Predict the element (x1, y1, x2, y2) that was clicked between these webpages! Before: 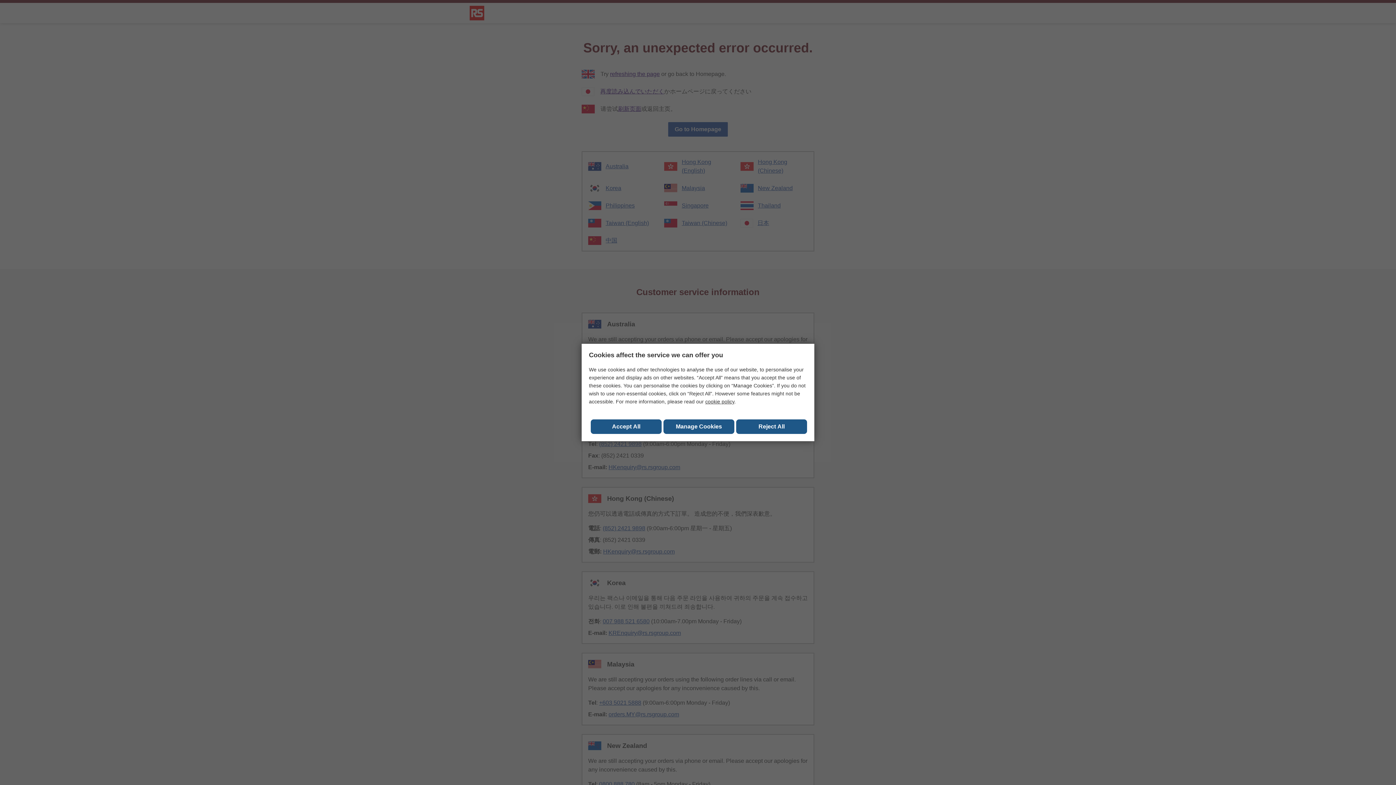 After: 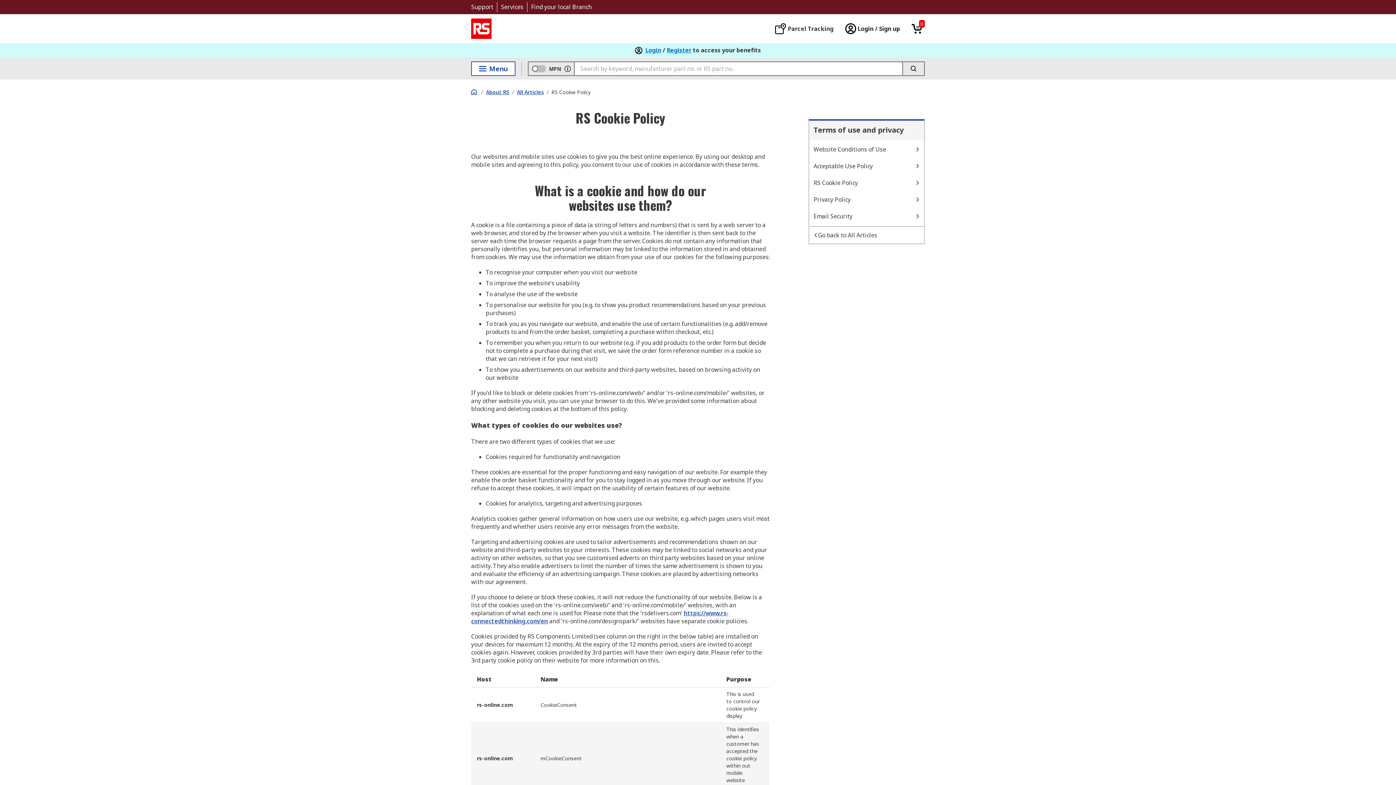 Action: label: cookie policy bbox: (705, 398, 734, 404)